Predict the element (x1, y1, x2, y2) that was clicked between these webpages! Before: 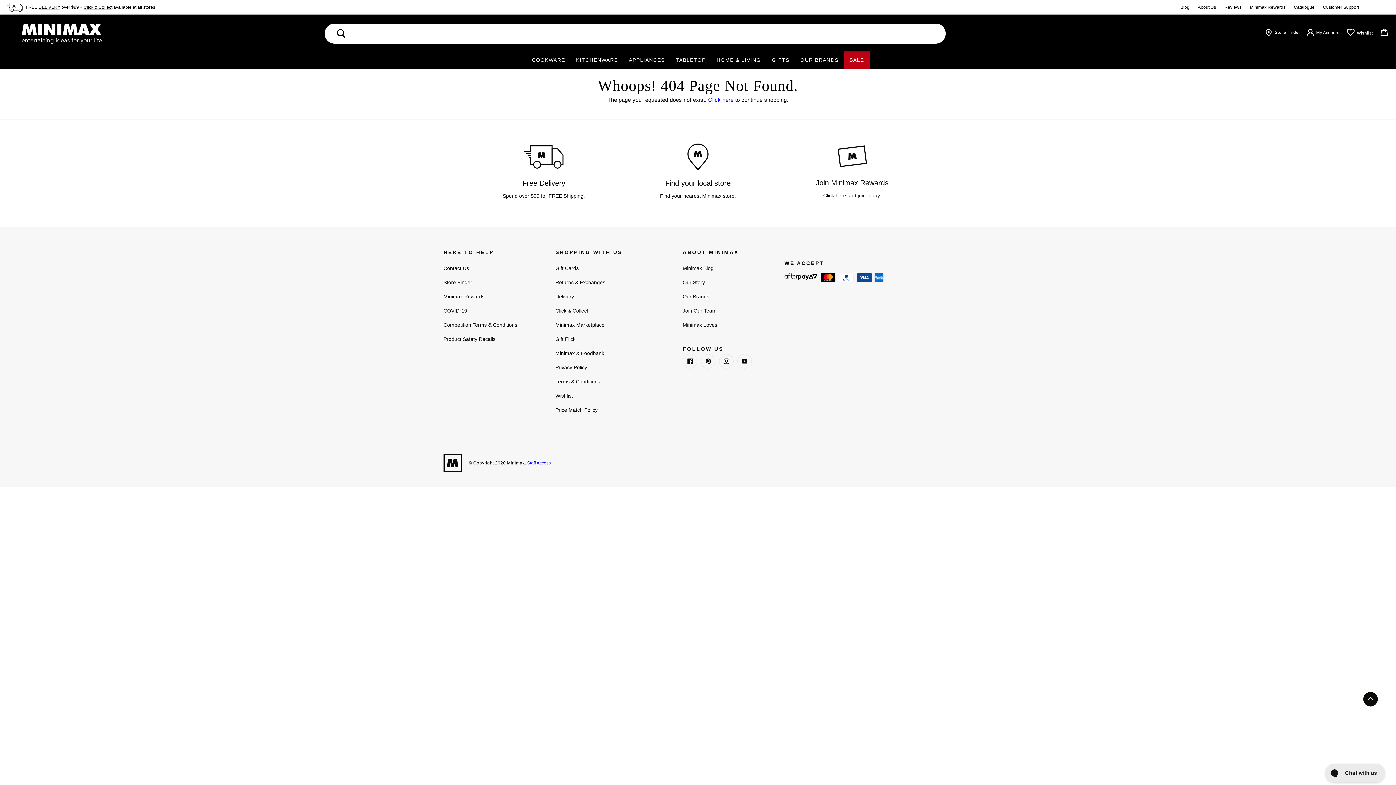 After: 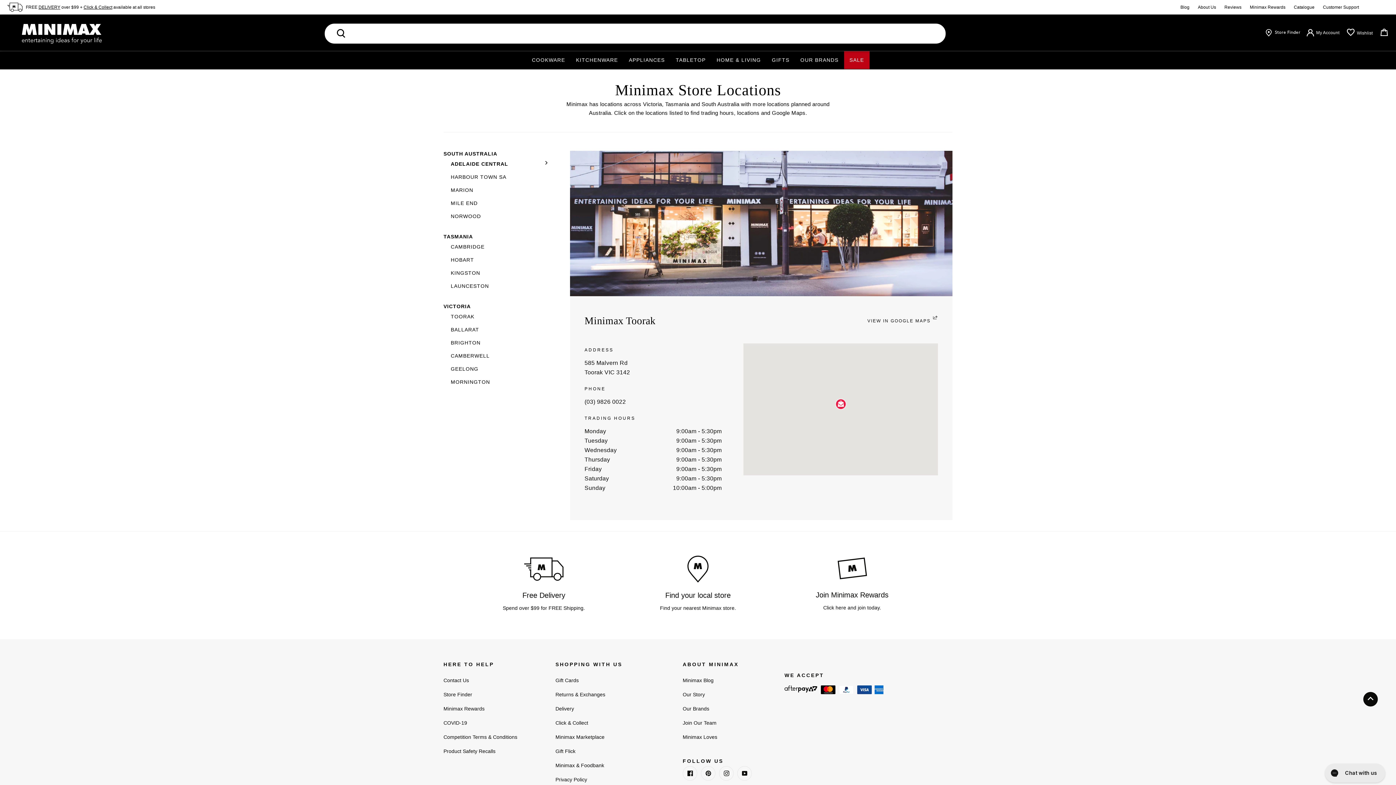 Action: bbox: (1261, 28, 1306, 37) label: Store Finder